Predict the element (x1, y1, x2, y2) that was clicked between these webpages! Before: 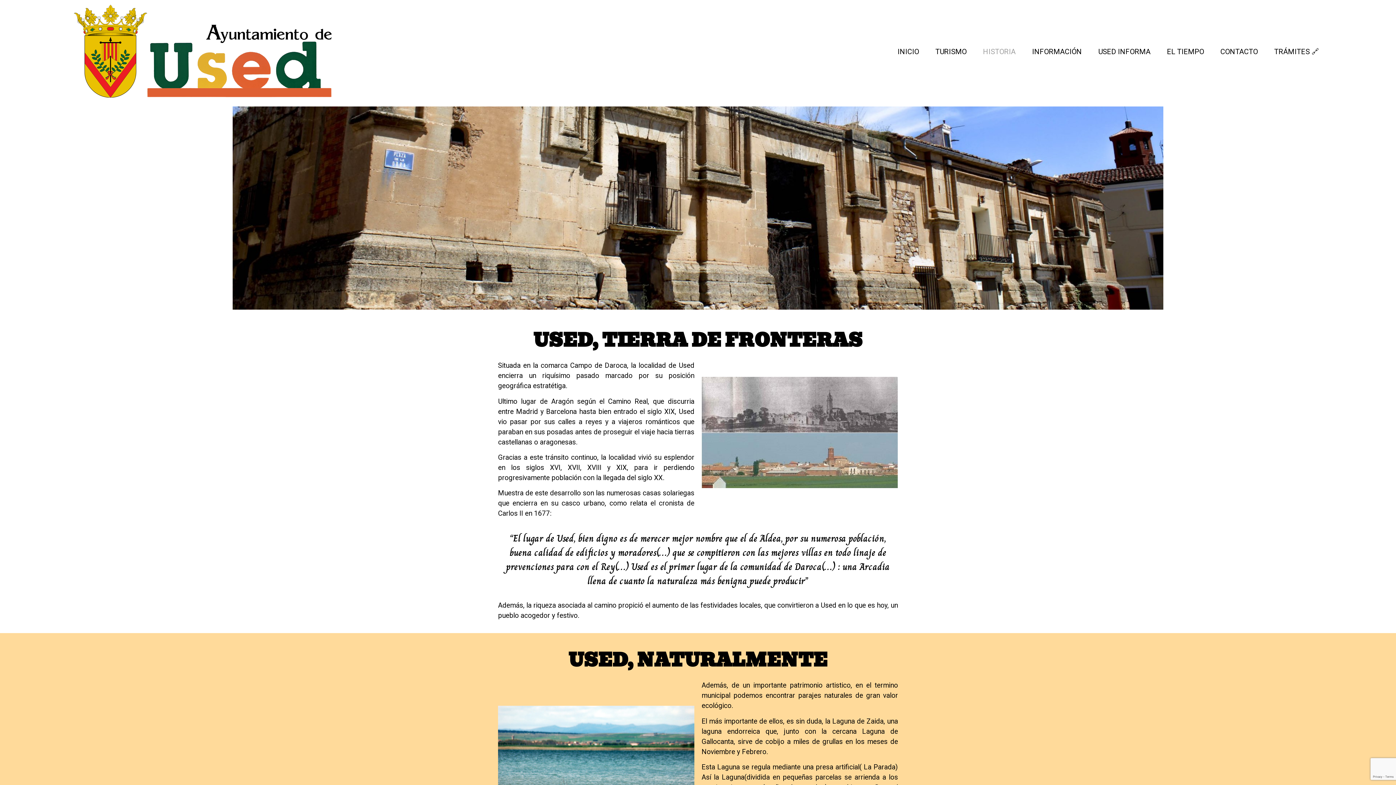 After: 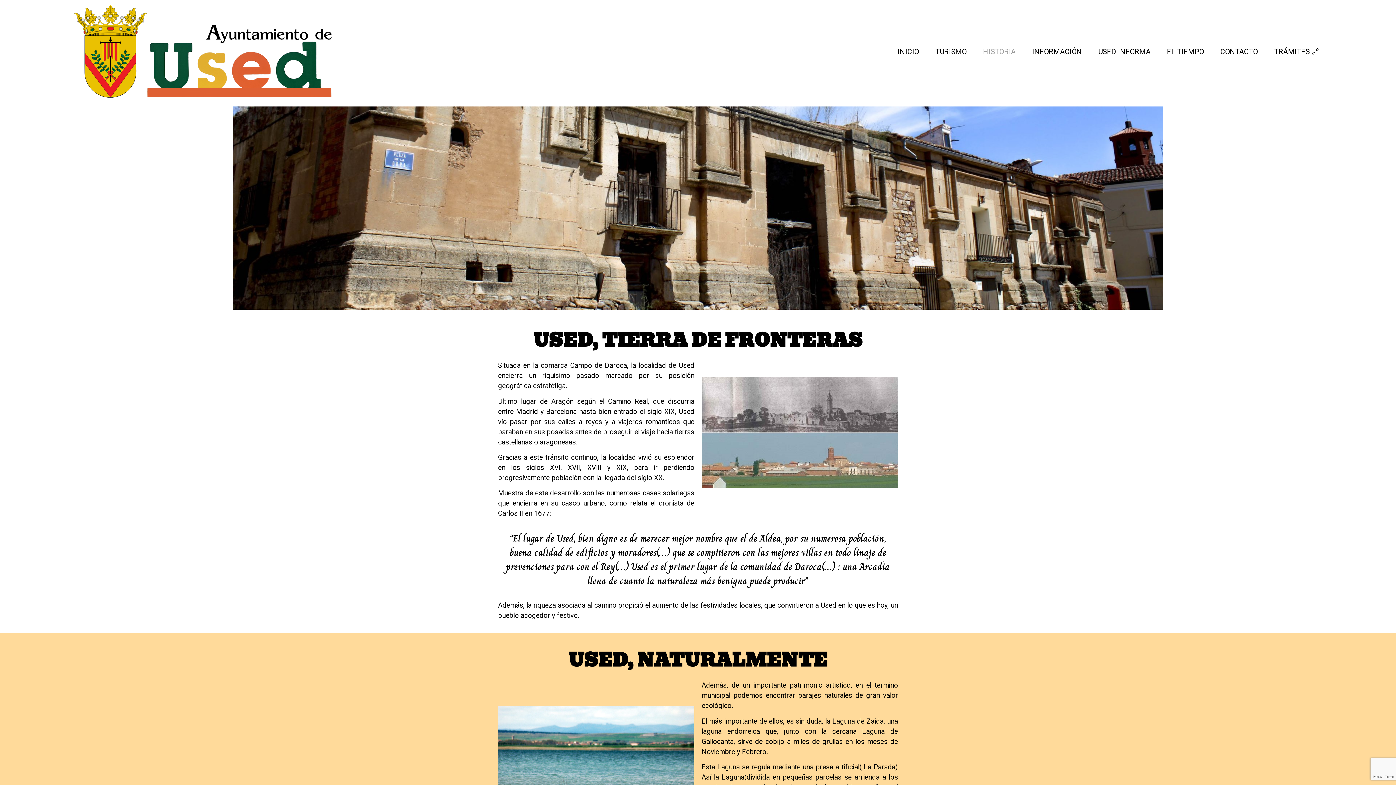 Action: bbox: (975, 43, 1023, 59) label: HISTORIA